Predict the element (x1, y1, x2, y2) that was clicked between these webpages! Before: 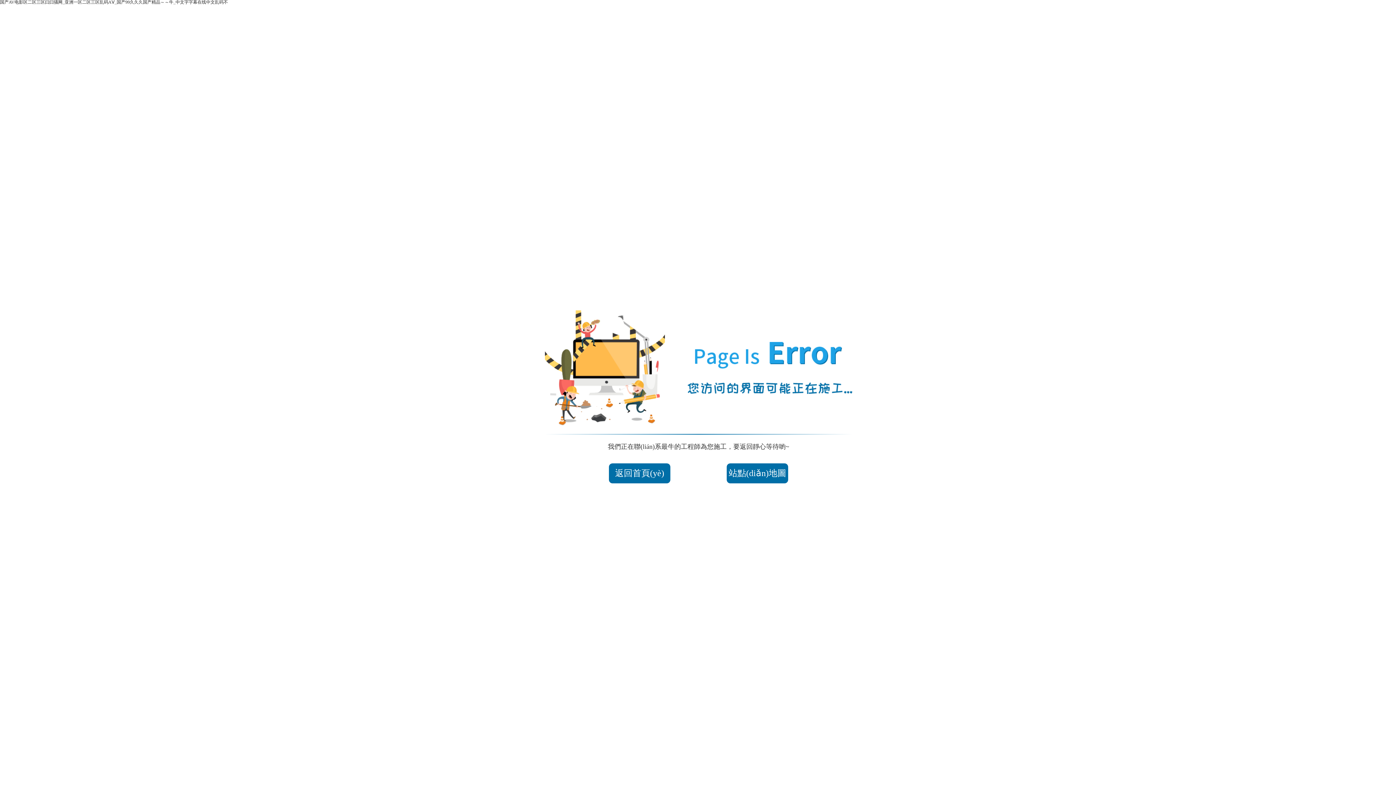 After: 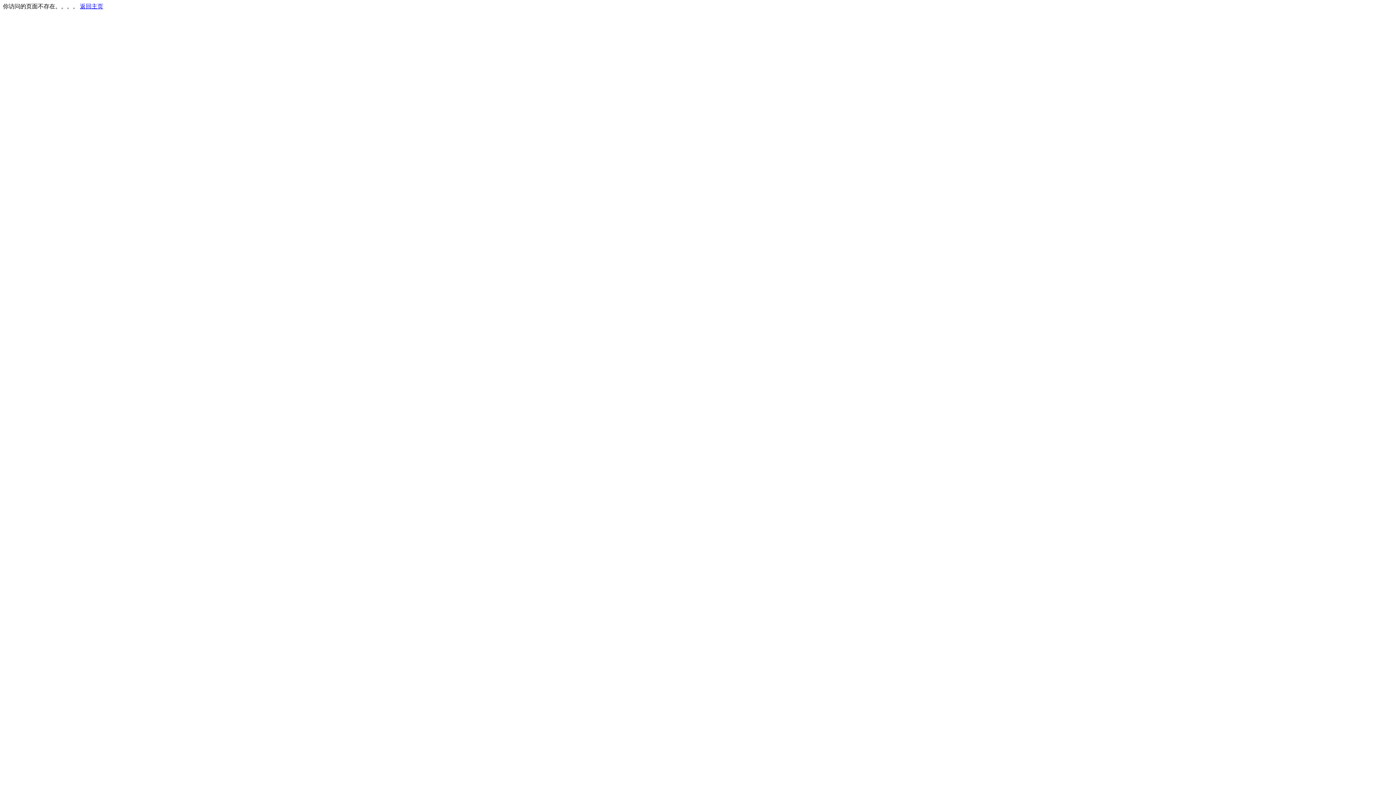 Action: label: 站點(diǎn)地圖 bbox: (726, 463, 788, 483)